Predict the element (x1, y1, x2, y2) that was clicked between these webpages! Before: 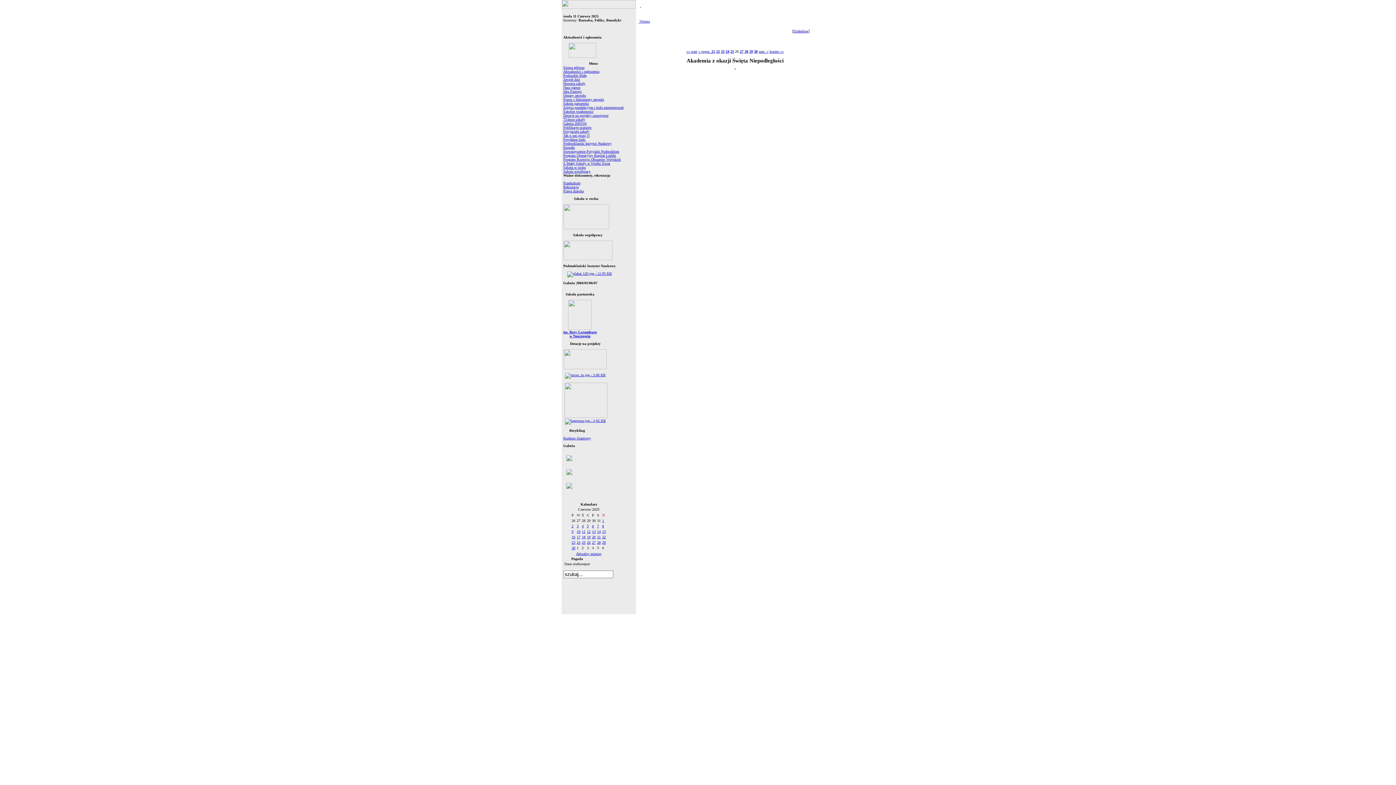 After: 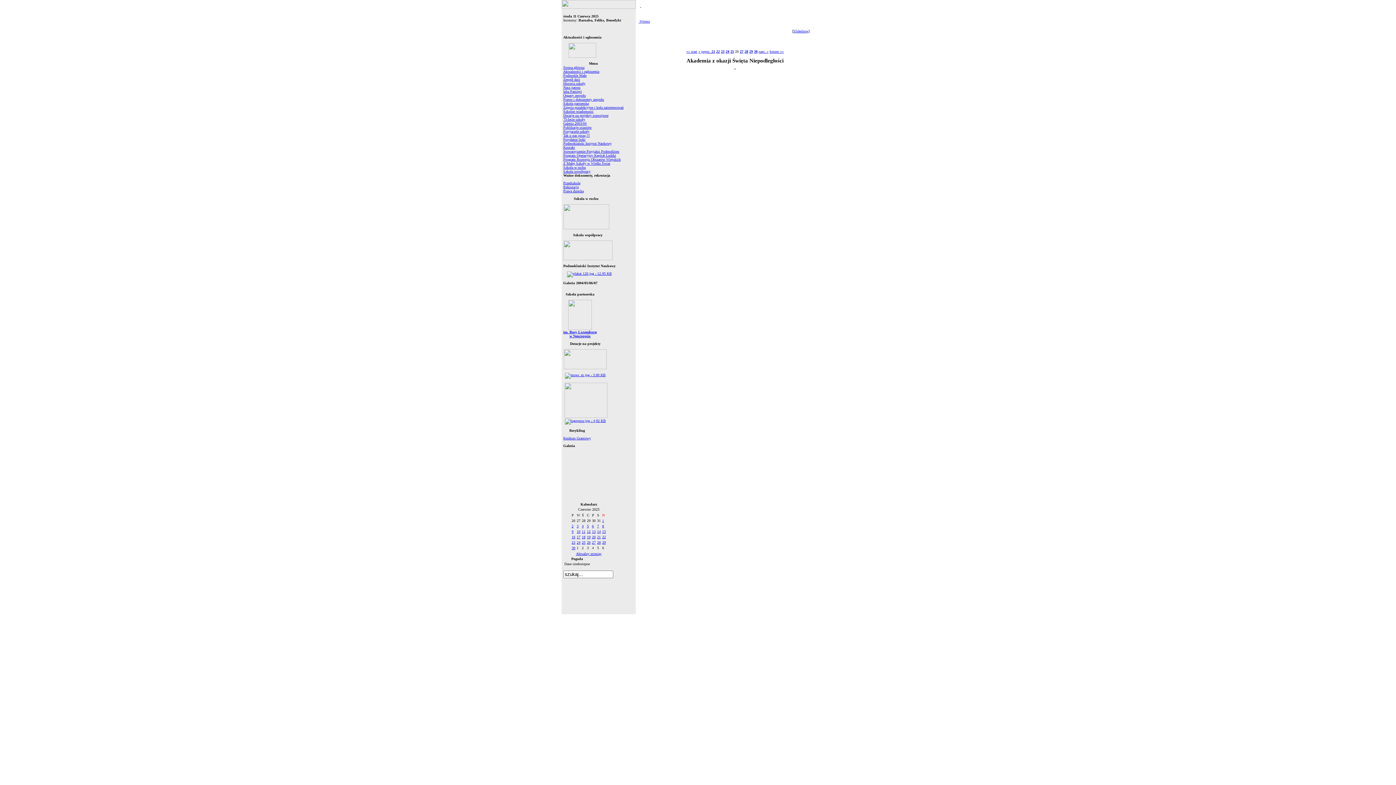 Action: bbox: (564, 366, 606, 370)